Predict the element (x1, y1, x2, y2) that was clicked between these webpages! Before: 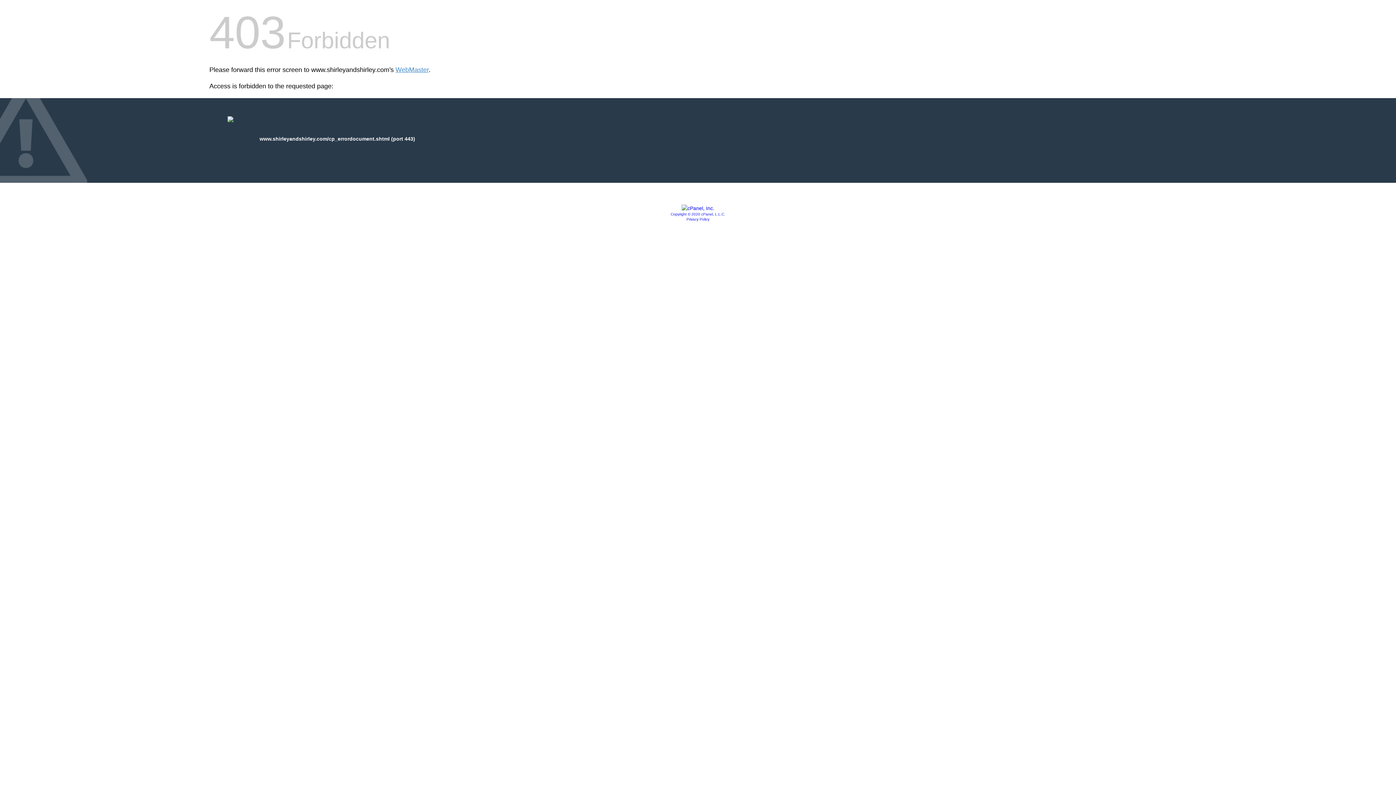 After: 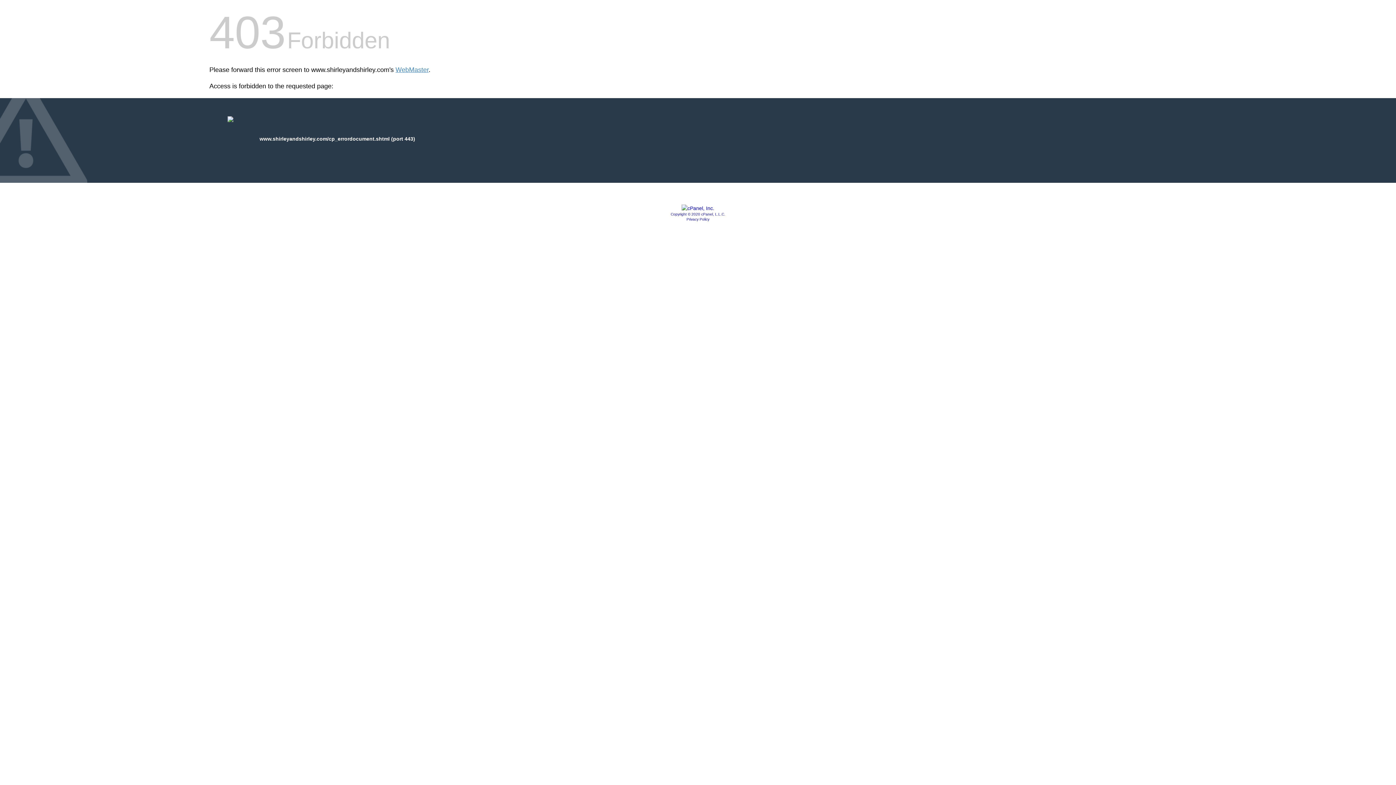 Action: label: Privacy Policy bbox: (686, 217, 709, 221)